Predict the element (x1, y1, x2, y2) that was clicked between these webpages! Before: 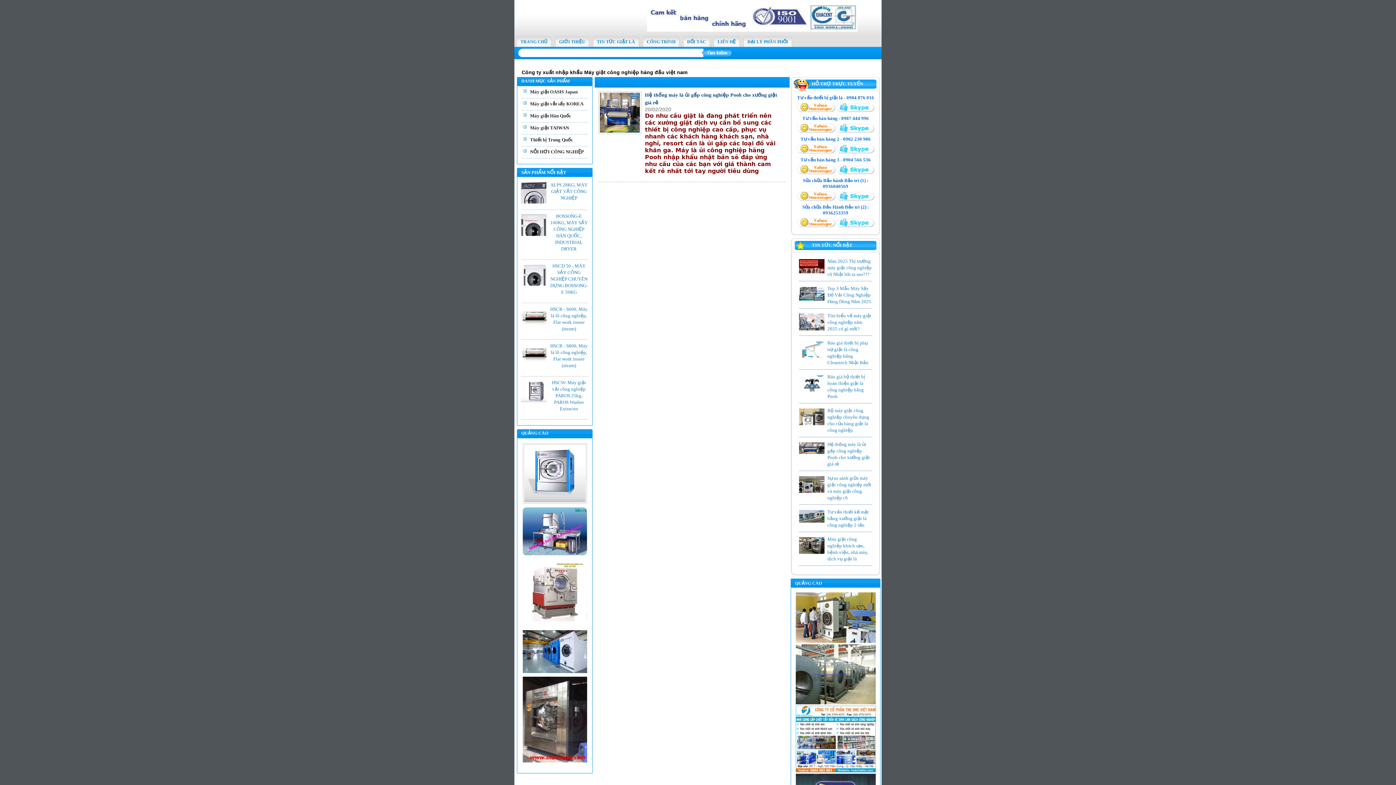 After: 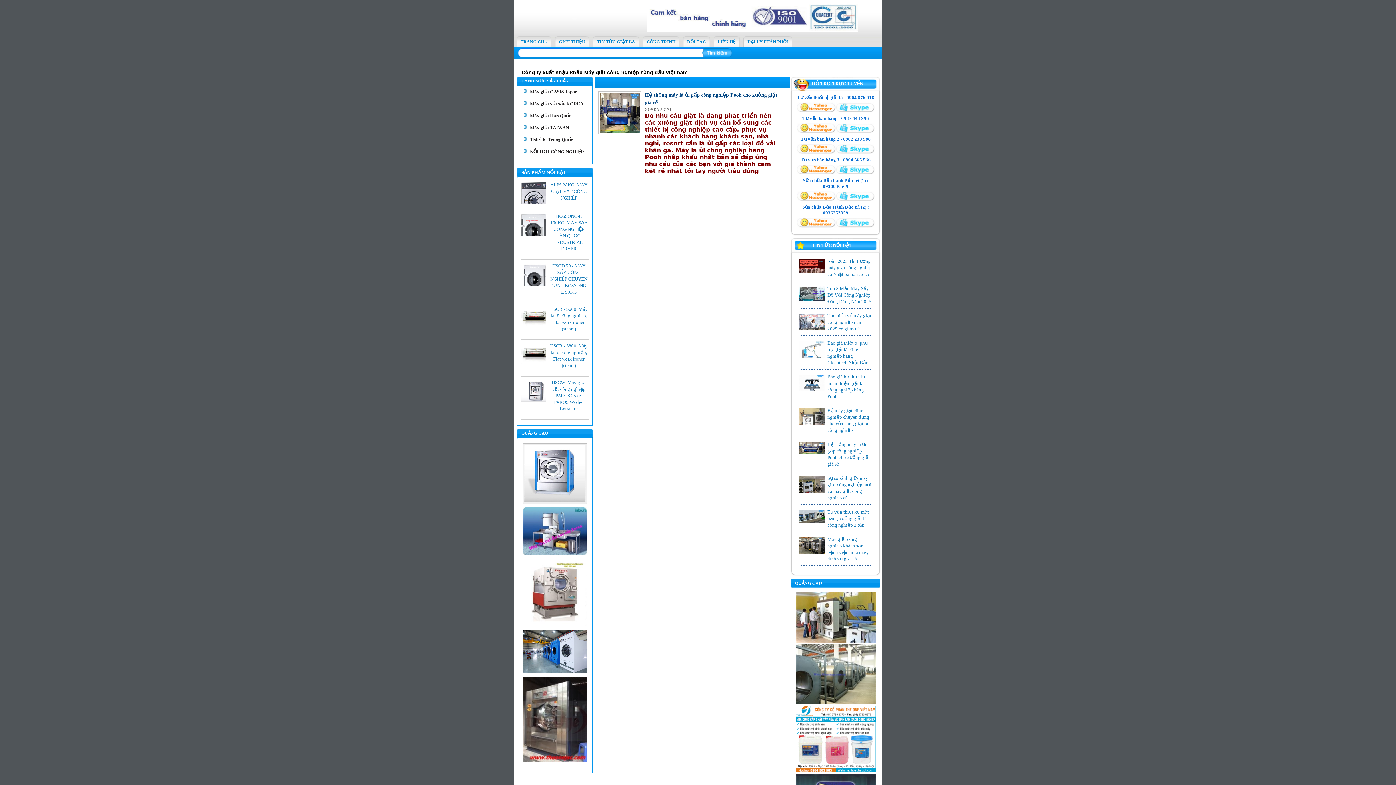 Action: bbox: (522, 499, 587, 504)